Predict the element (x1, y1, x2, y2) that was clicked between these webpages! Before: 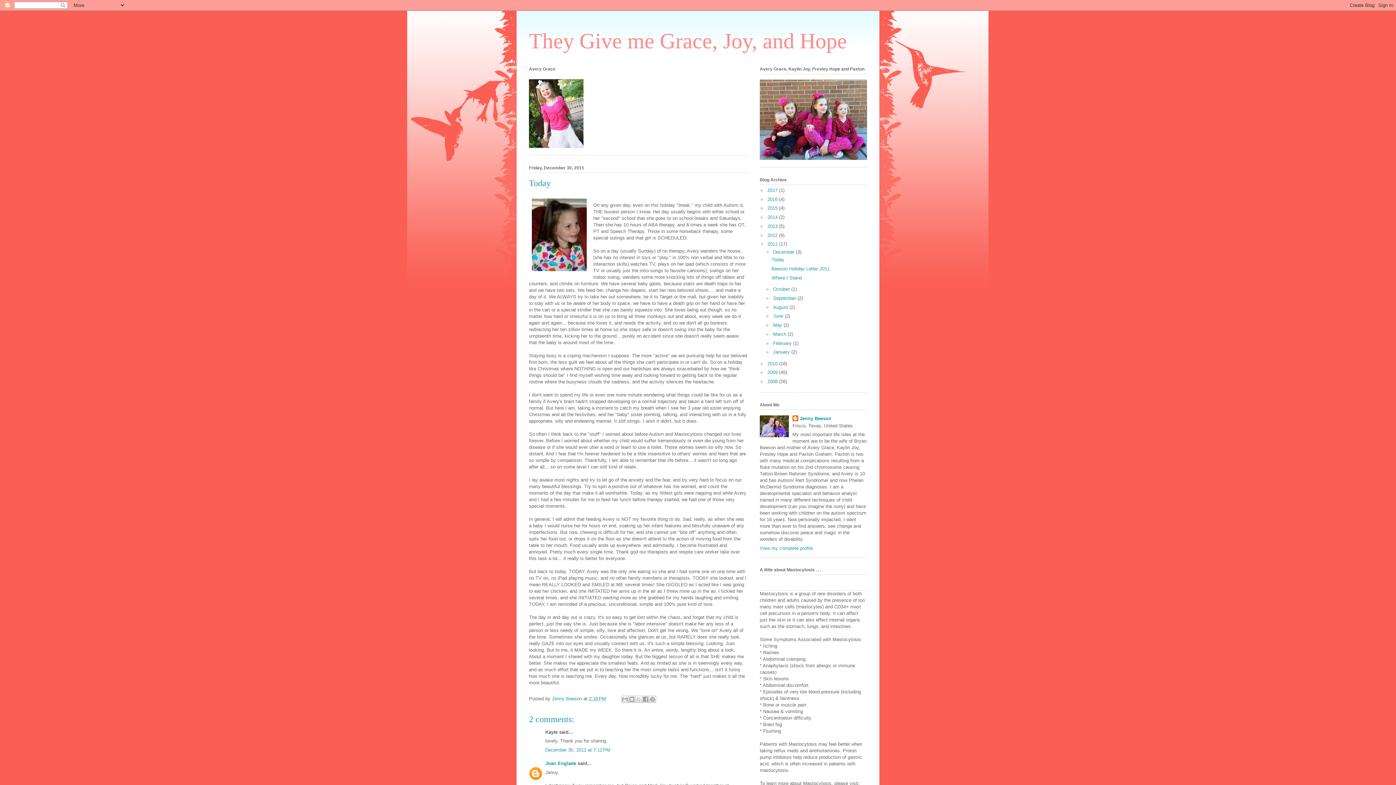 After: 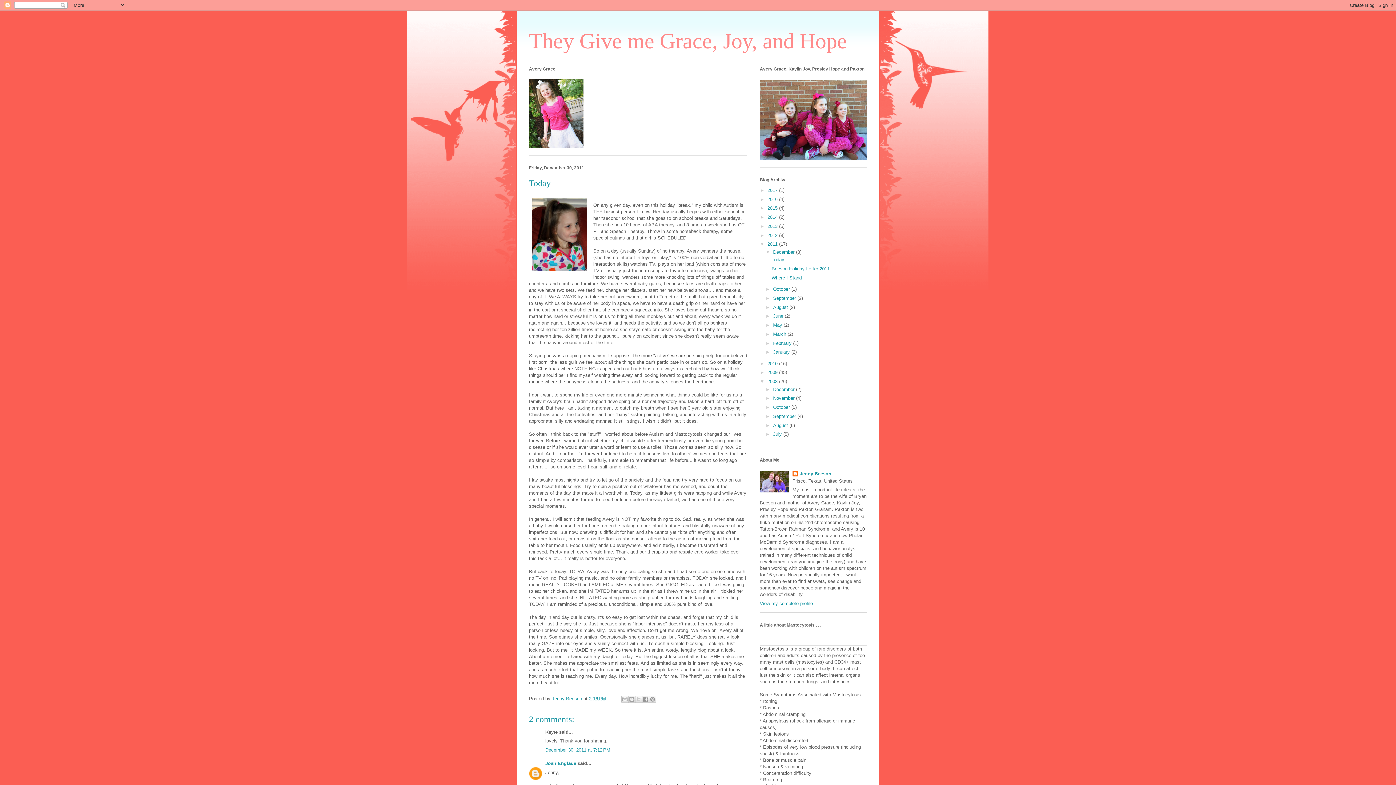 Action: label: ►   bbox: (760, 378, 767, 384)